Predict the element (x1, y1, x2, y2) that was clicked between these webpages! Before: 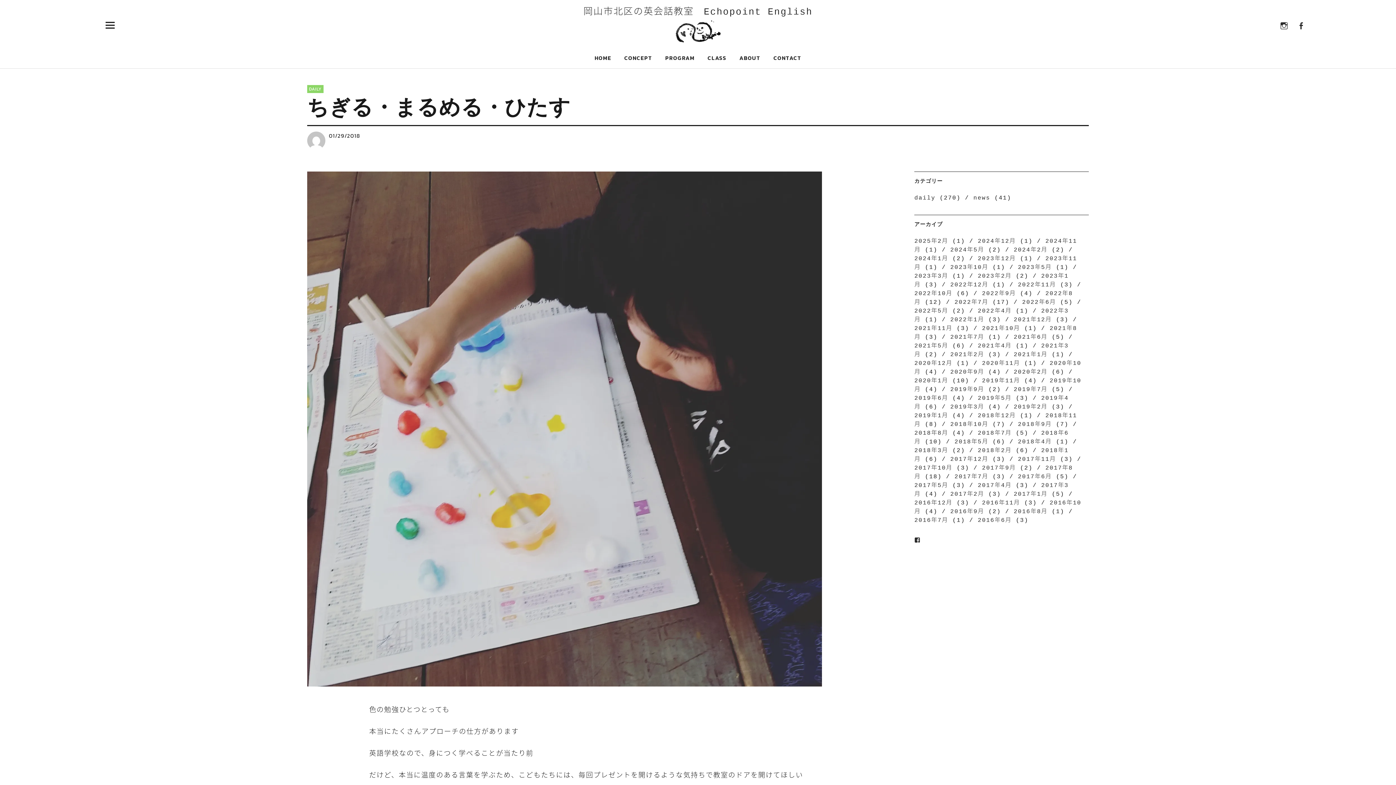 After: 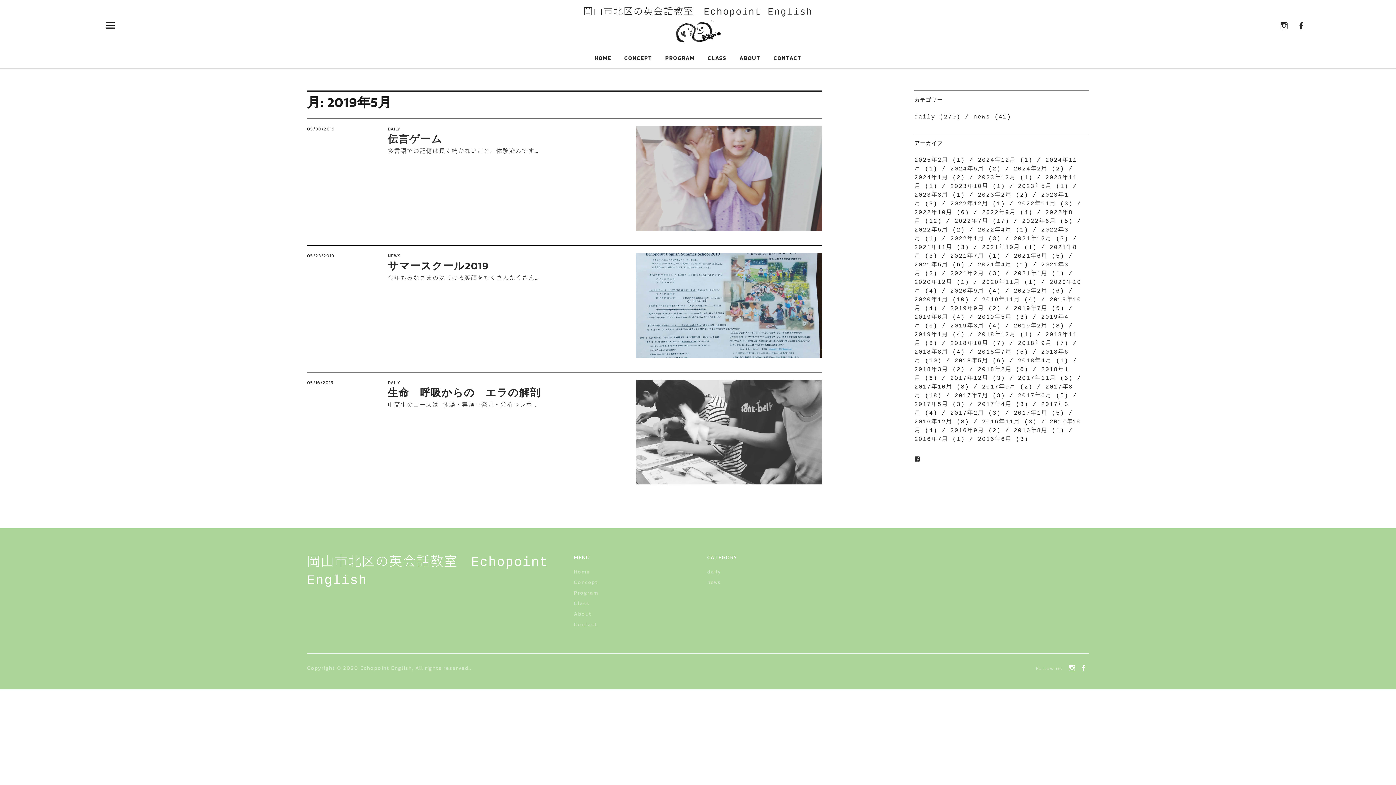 Action: label: 2019年5月 bbox: (978, 395, 1011, 401)